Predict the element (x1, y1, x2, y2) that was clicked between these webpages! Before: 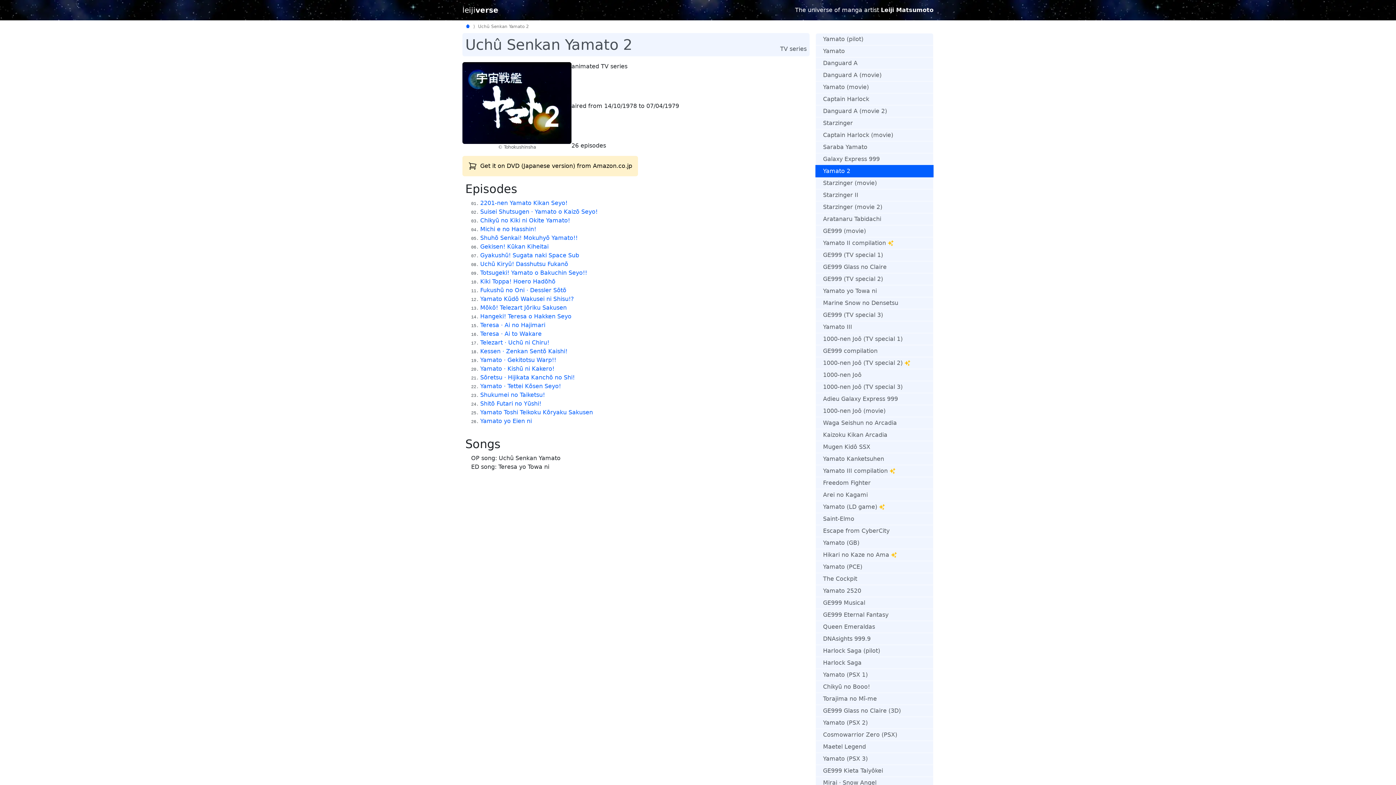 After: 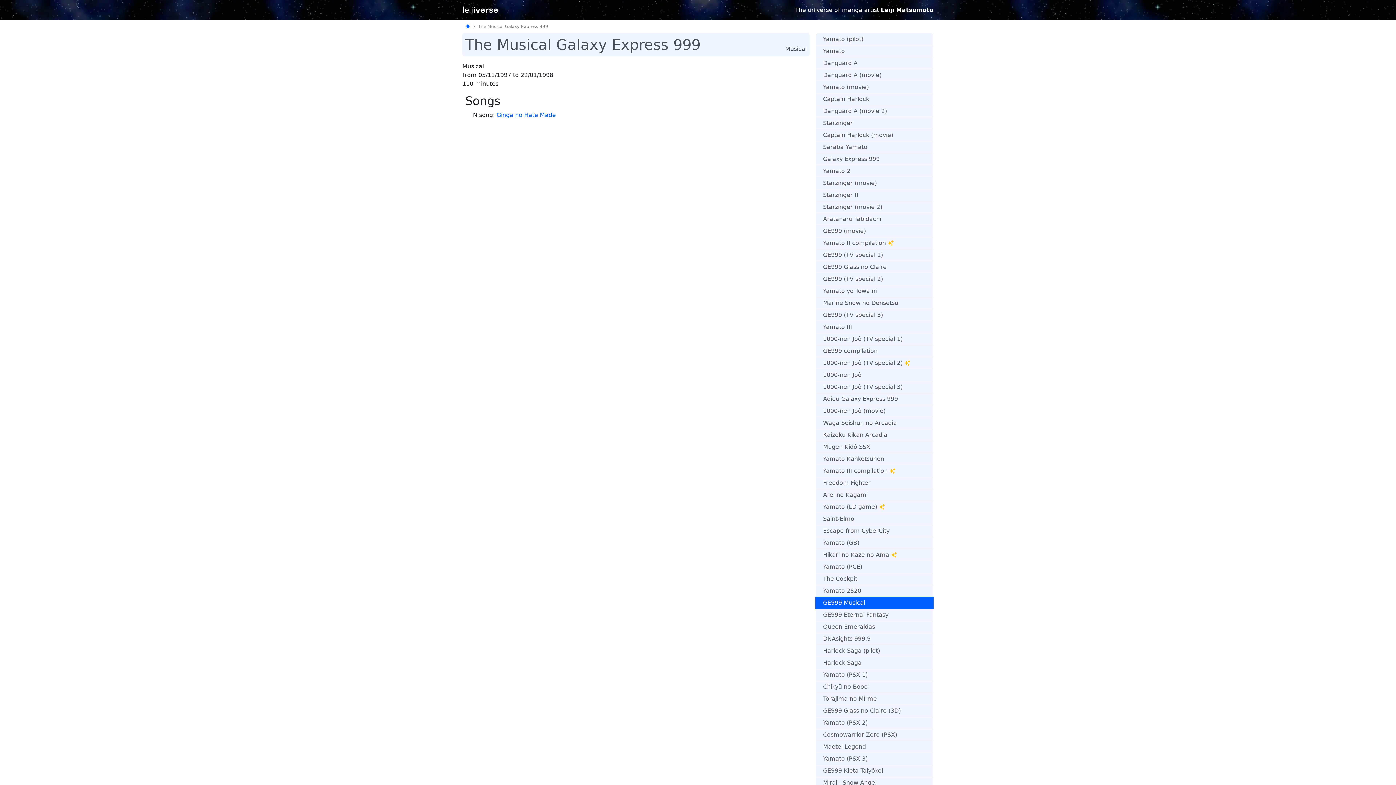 Action: bbox: (815, 597, 933, 609) label: GE999 Musical